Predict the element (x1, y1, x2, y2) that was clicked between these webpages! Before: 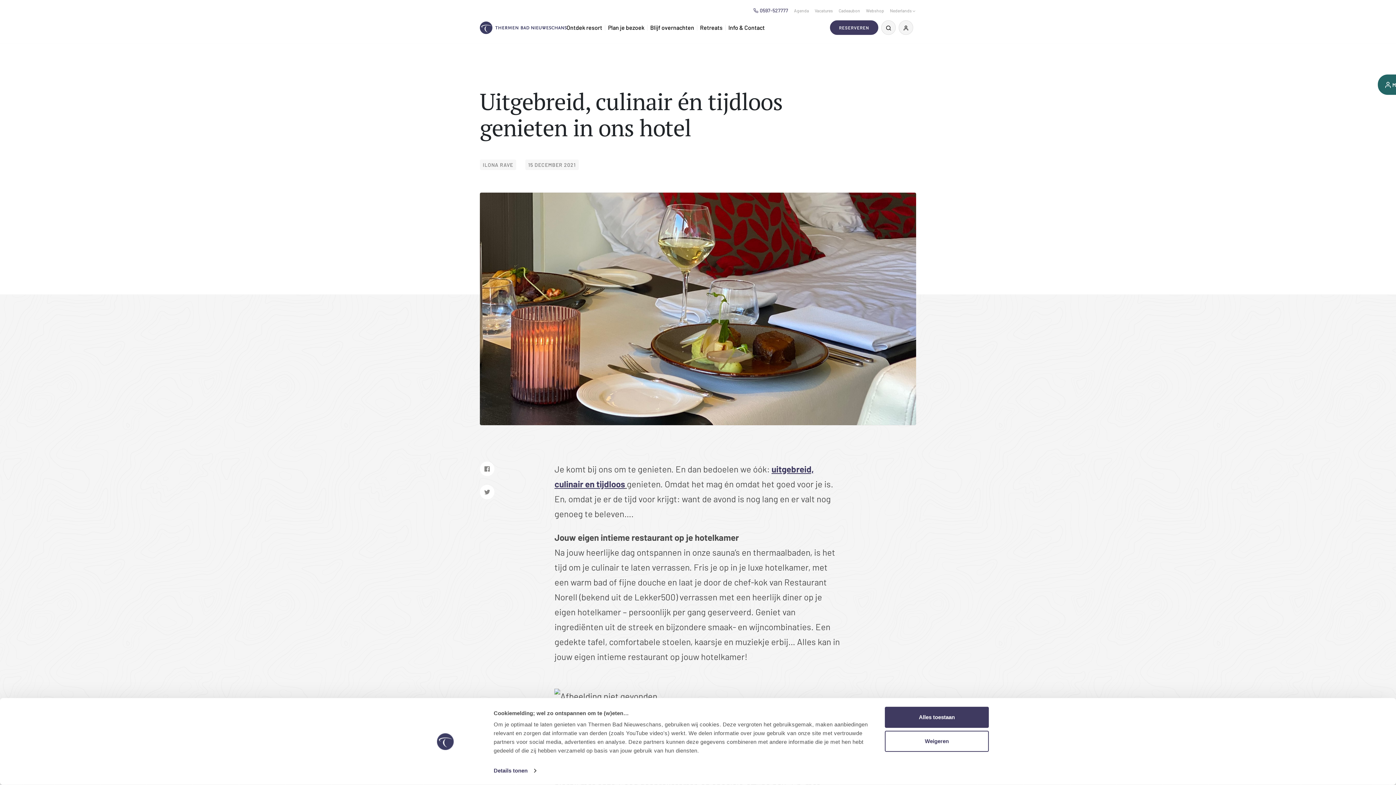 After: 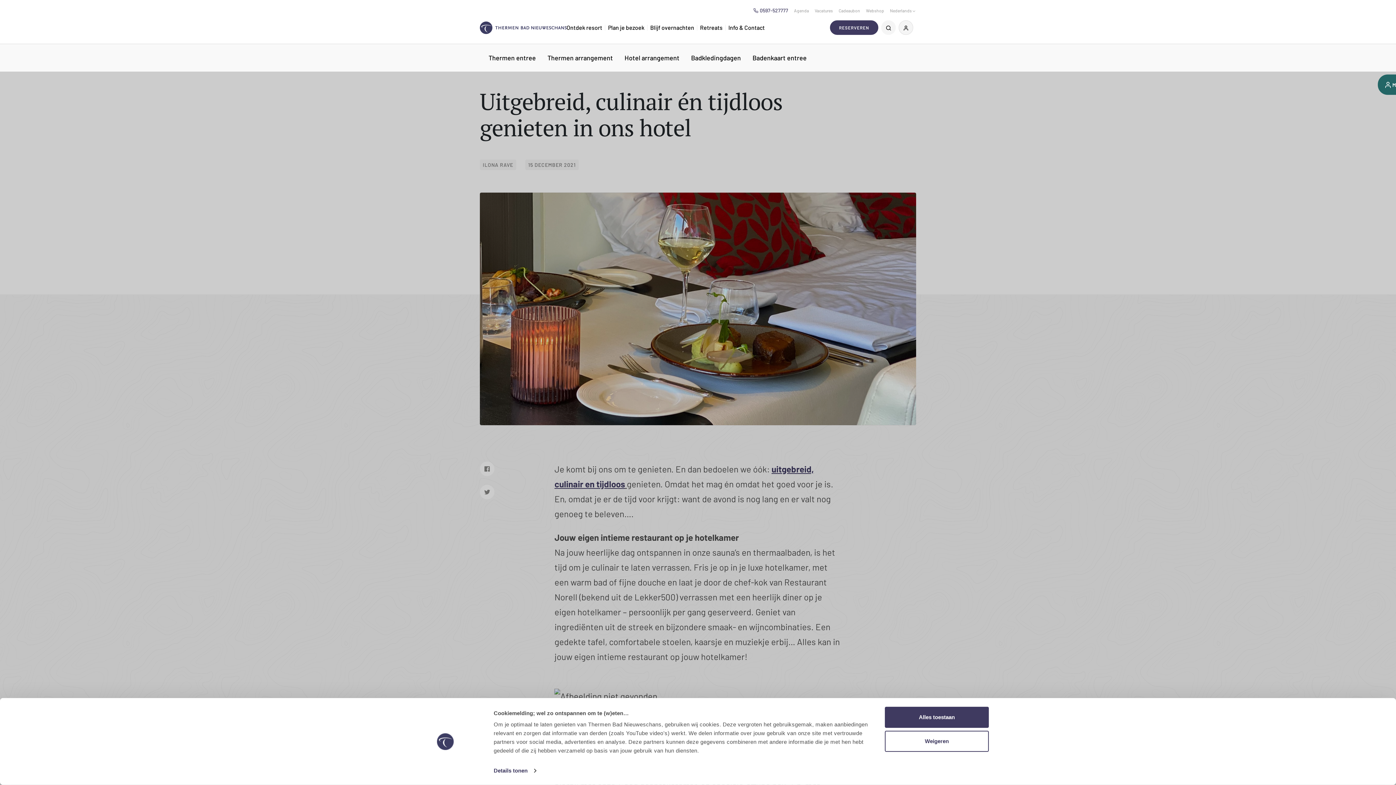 Action: label: Plan je bezoek bbox: (606, 17, 646, 37)